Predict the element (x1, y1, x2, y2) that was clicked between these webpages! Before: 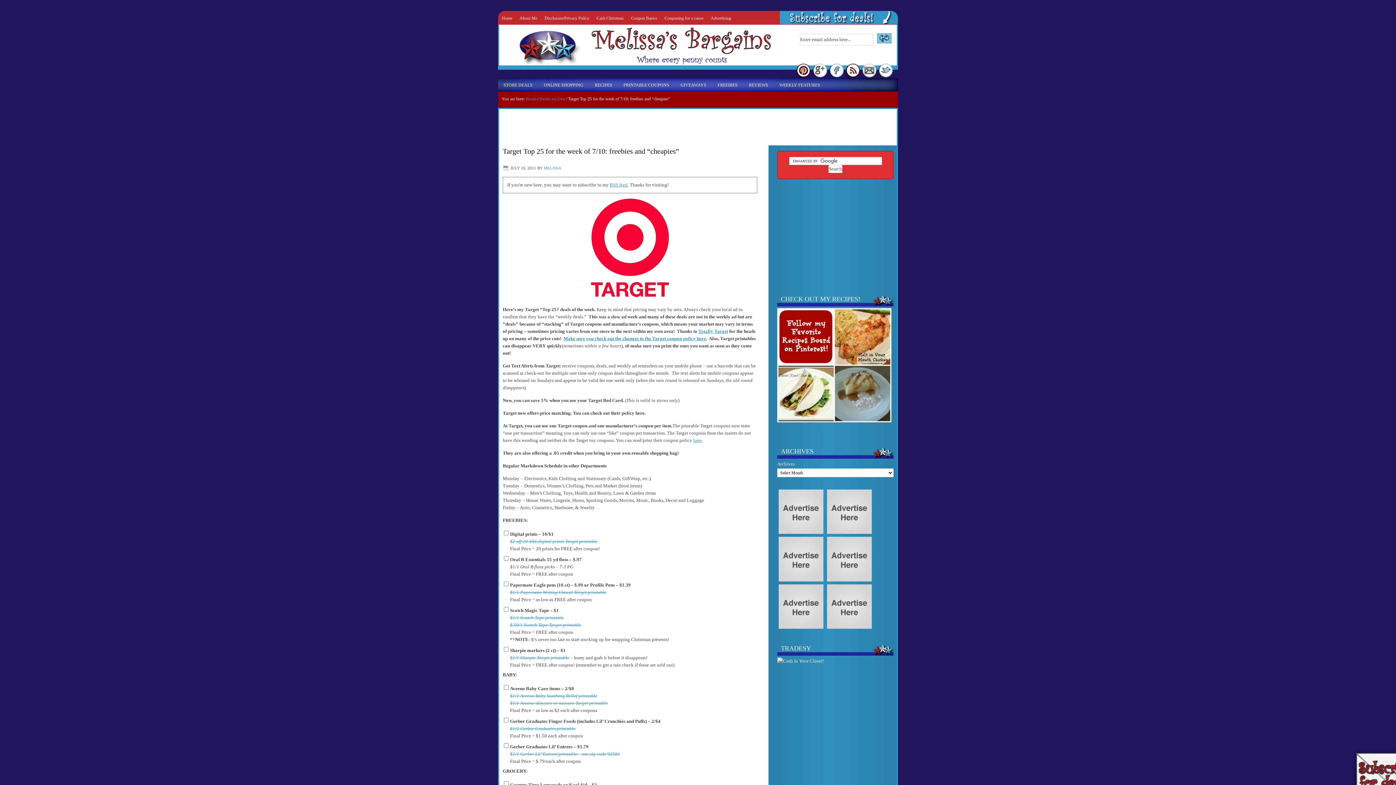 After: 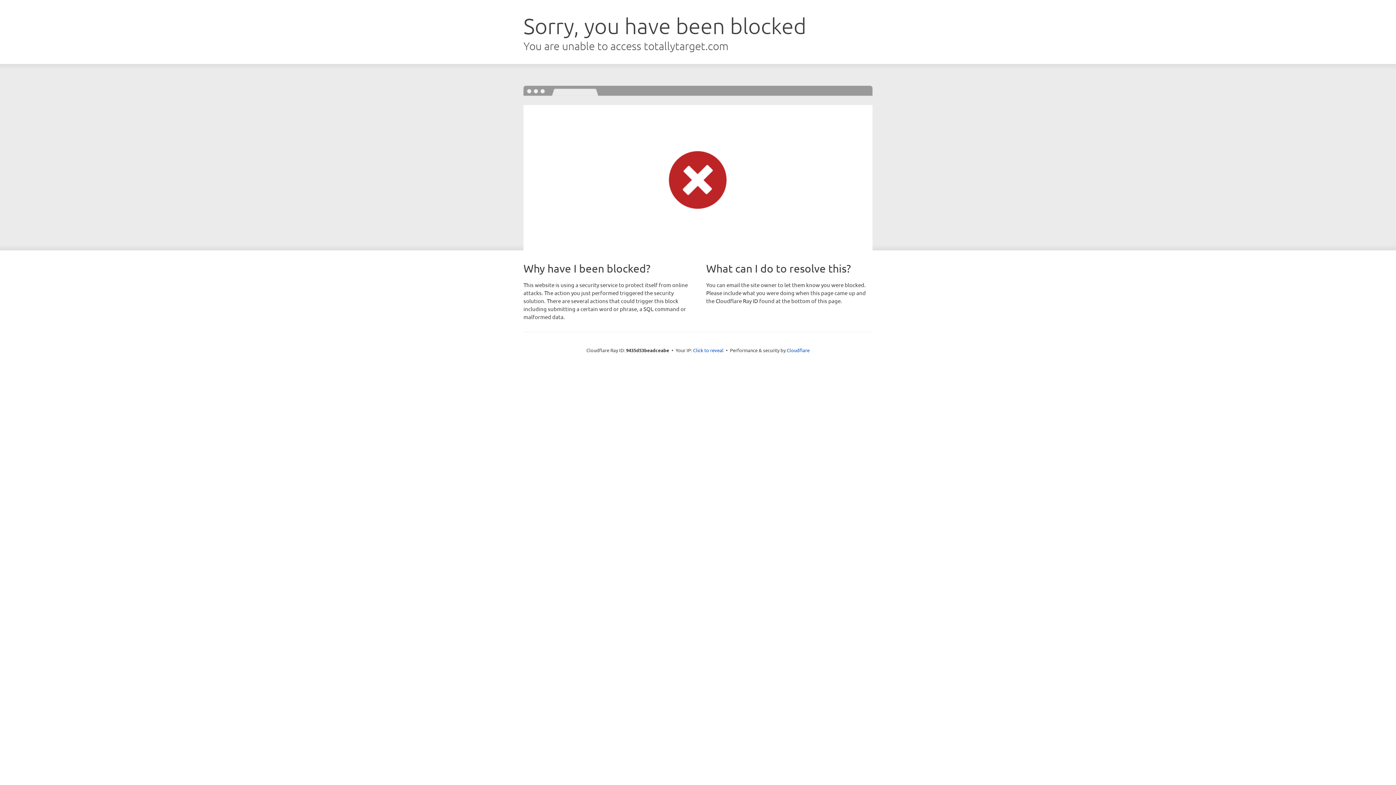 Action: label: Totally Target bbox: (698, 328, 728, 334)